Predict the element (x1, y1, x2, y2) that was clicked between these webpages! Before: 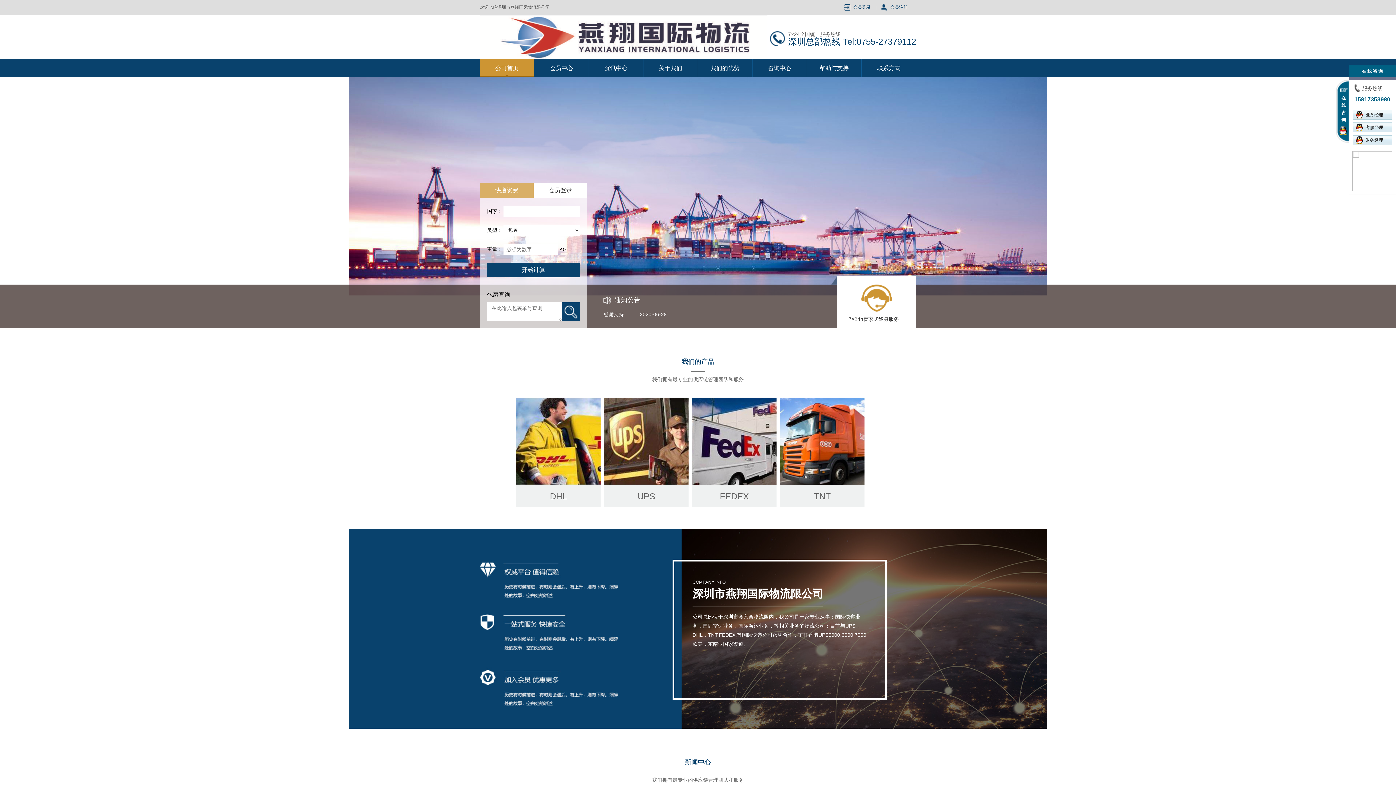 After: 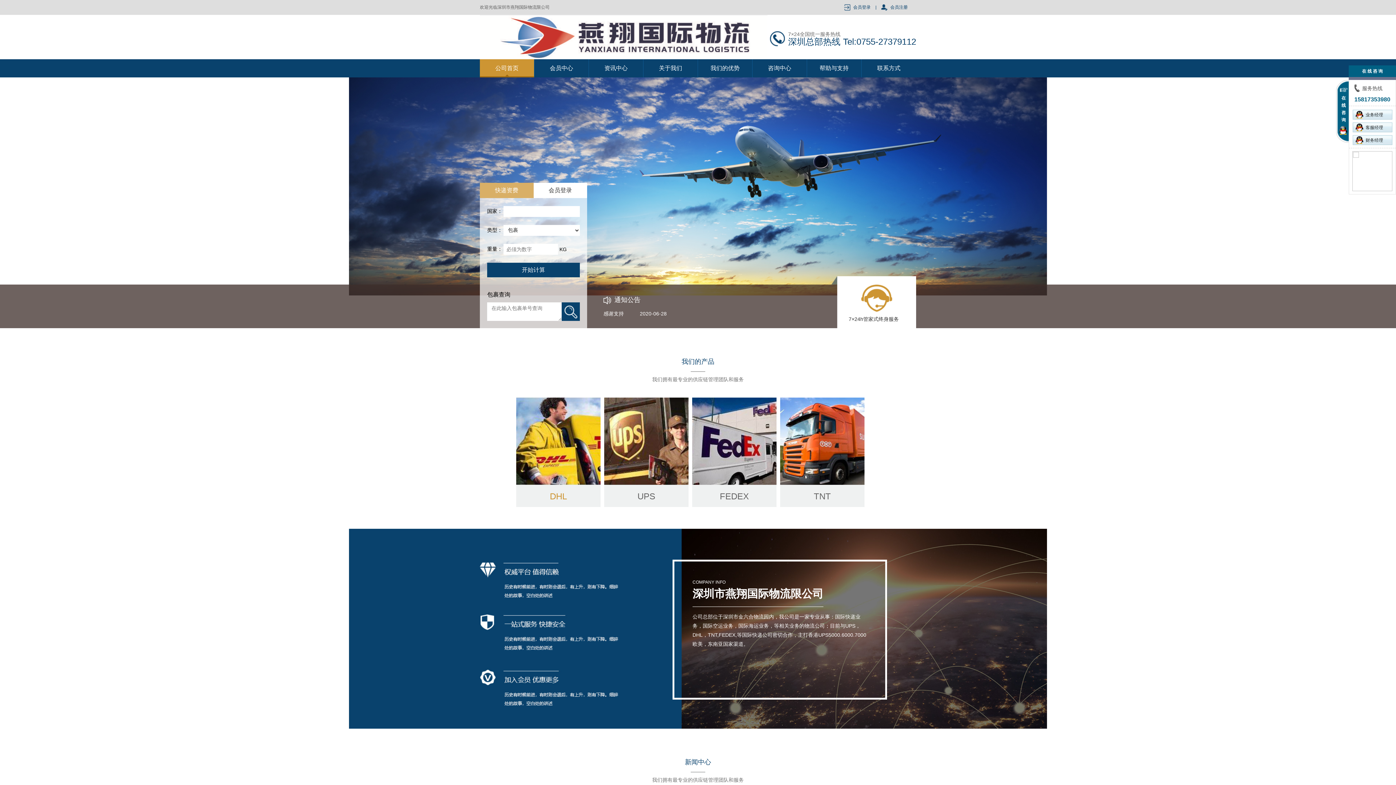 Action: label: DHL bbox: (516, 397, 600, 507)